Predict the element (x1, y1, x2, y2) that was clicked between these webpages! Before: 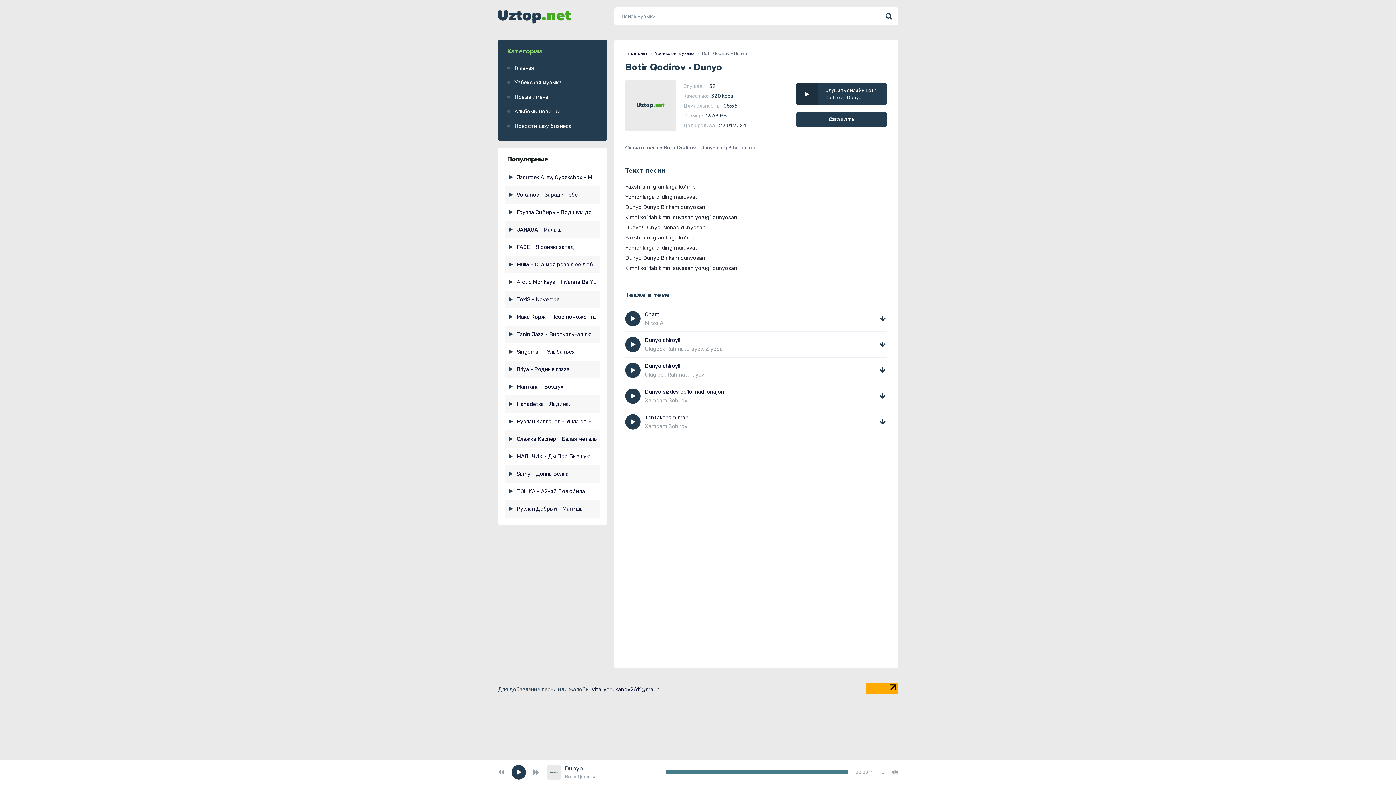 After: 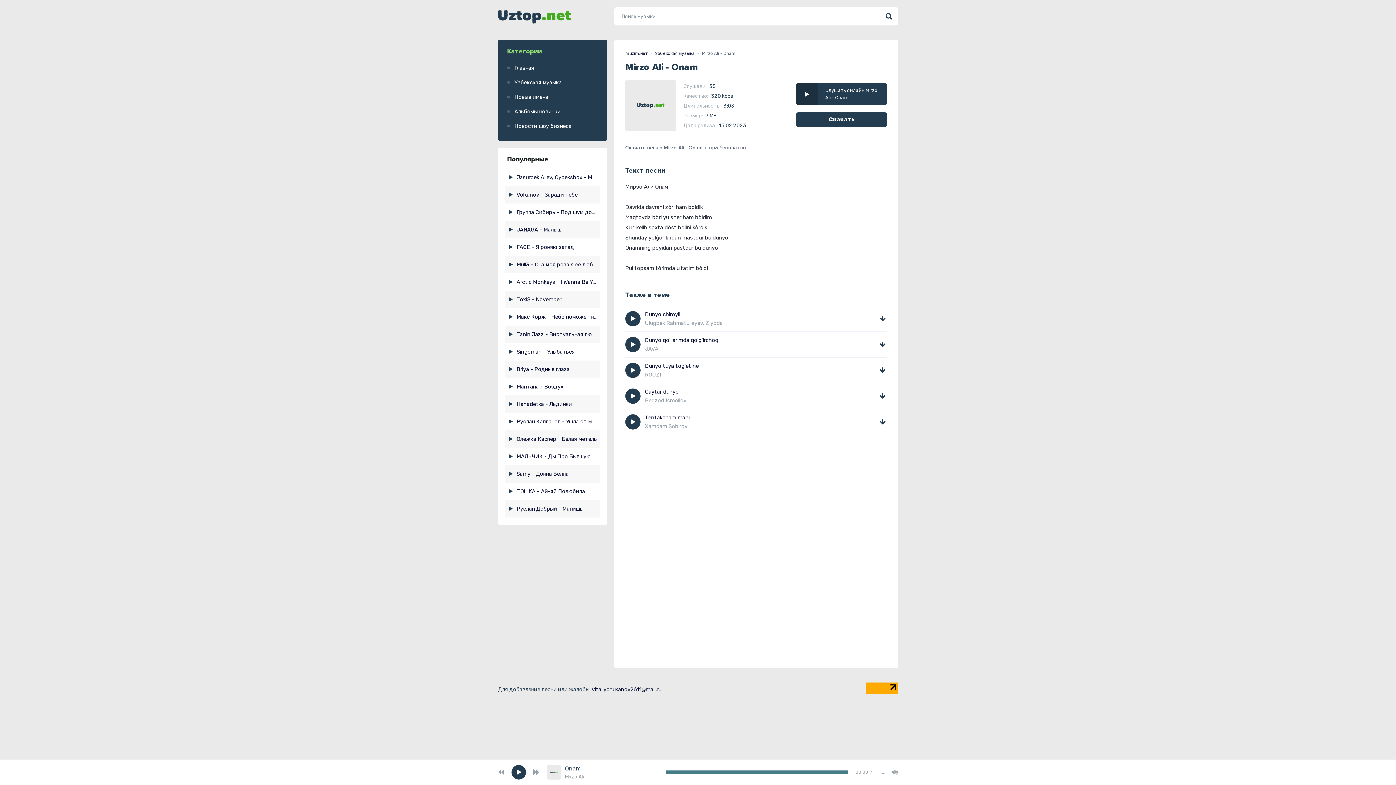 Action: bbox: (645, 311, 874, 326) label: Onam
Mirzo Ali